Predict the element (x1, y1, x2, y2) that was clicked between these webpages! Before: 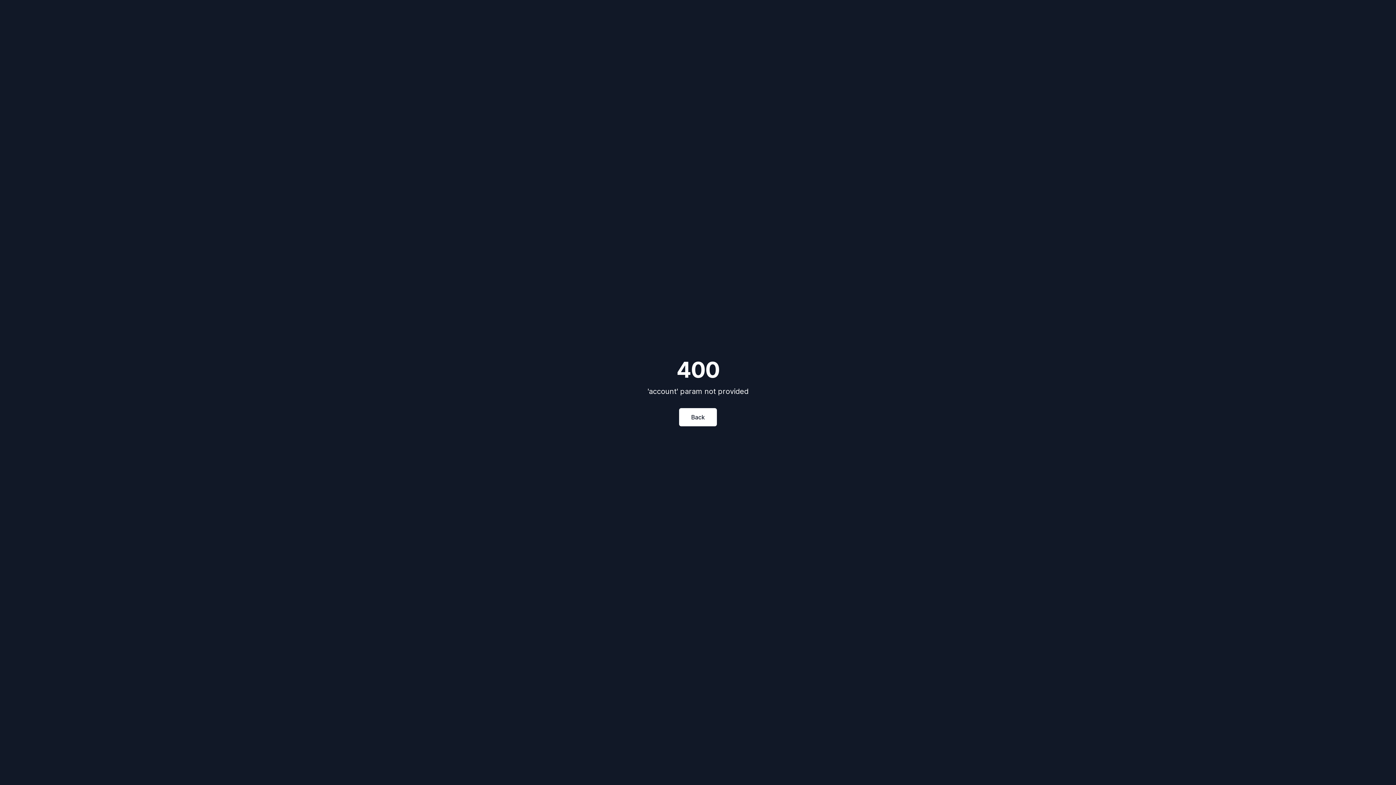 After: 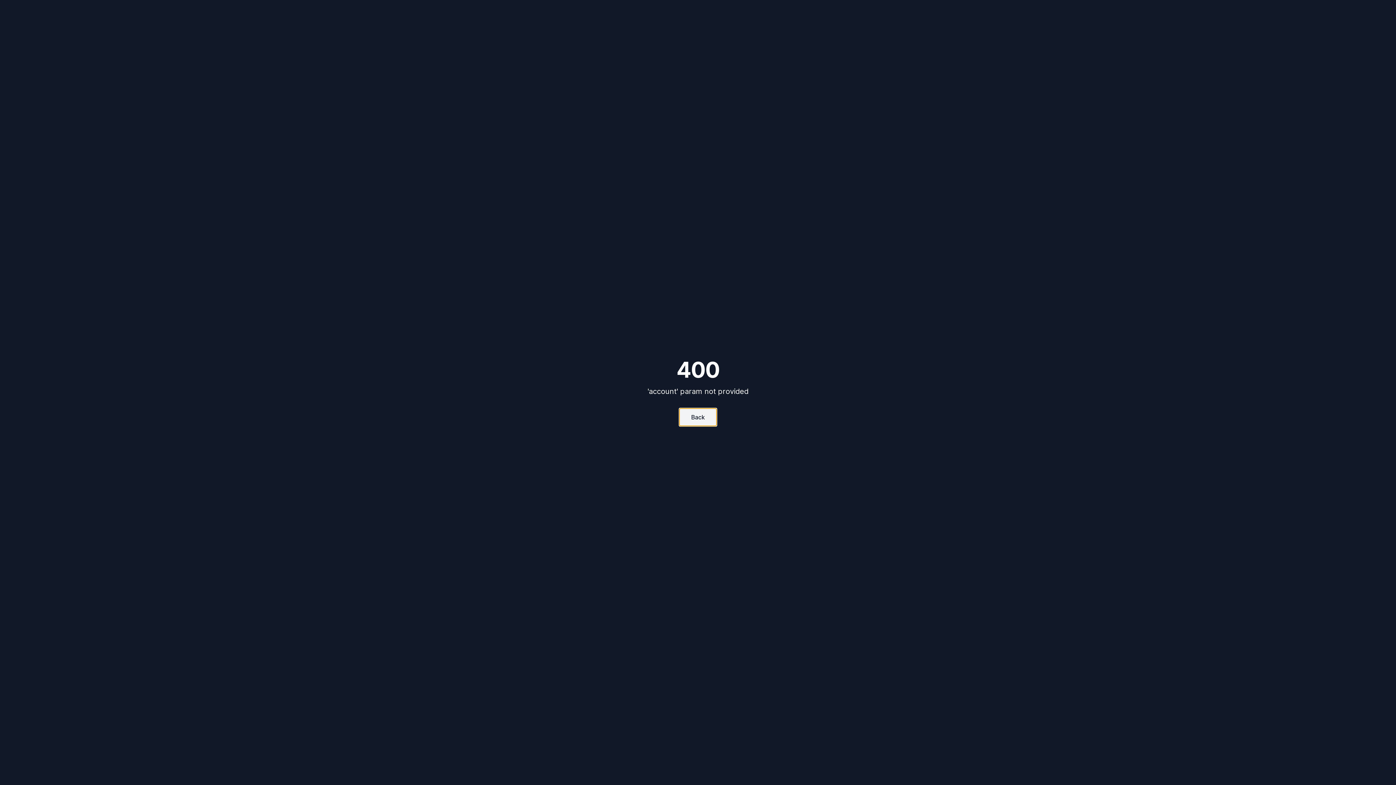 Action: label: Back bbox: (679, 408, 717, 426)